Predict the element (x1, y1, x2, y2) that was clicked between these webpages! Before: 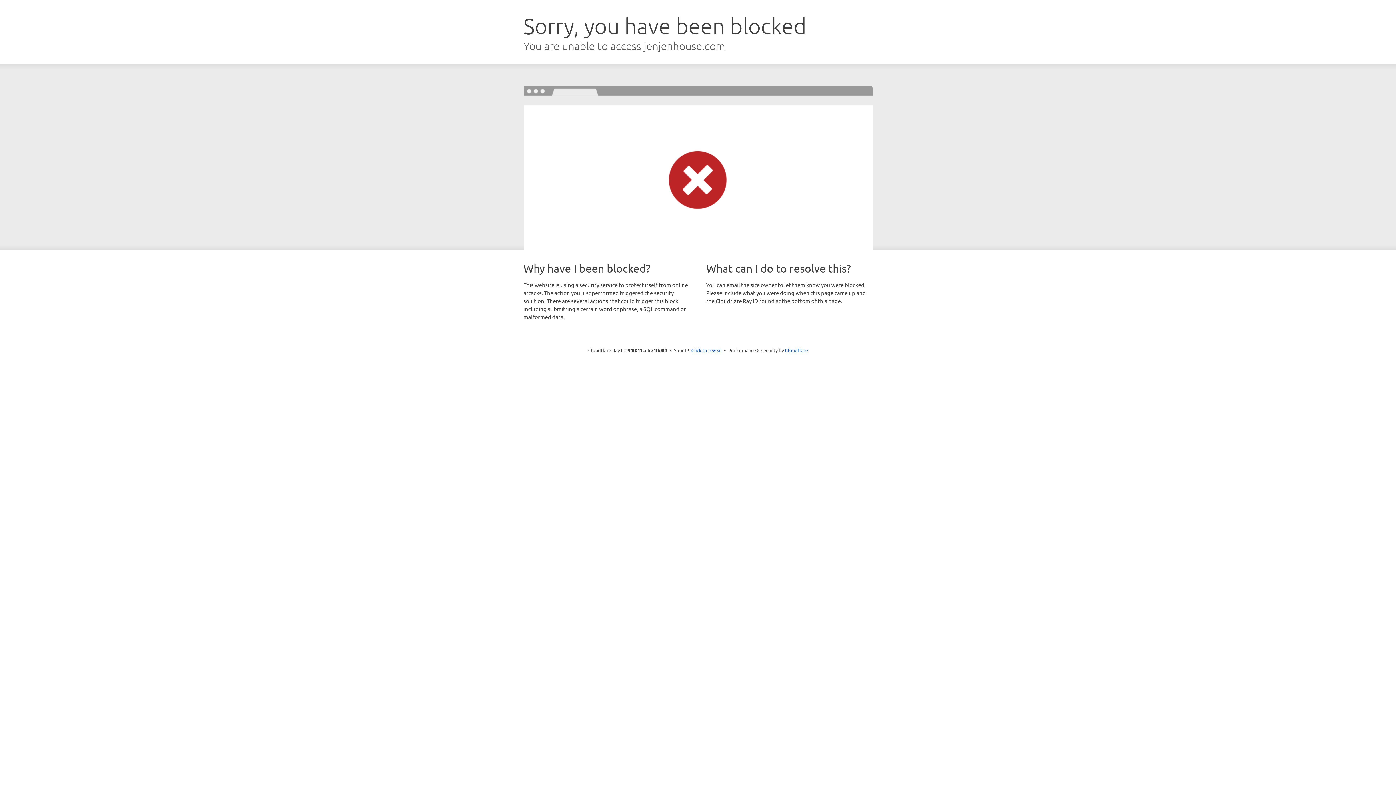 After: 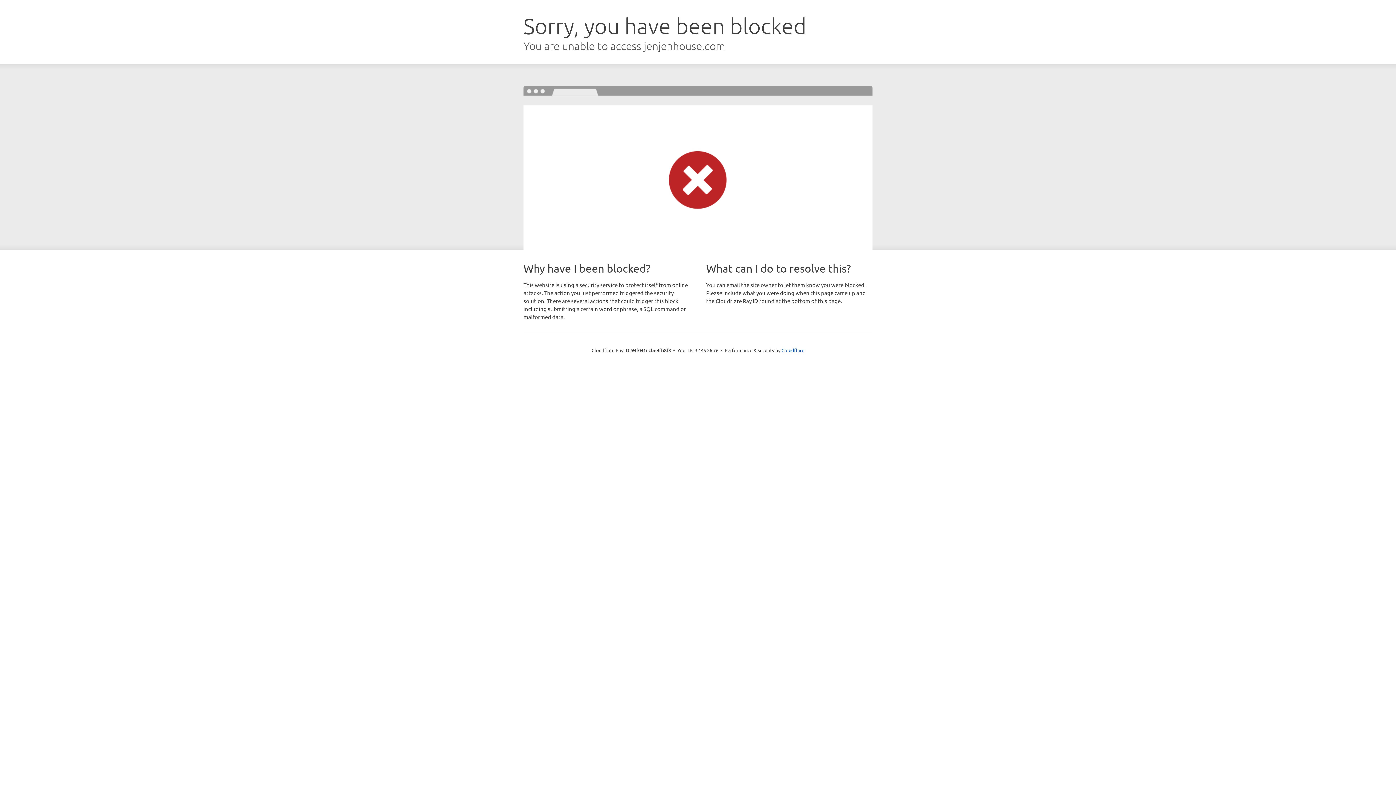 Action: bbox: (691, 346, 722, 353) label: Click to reveal